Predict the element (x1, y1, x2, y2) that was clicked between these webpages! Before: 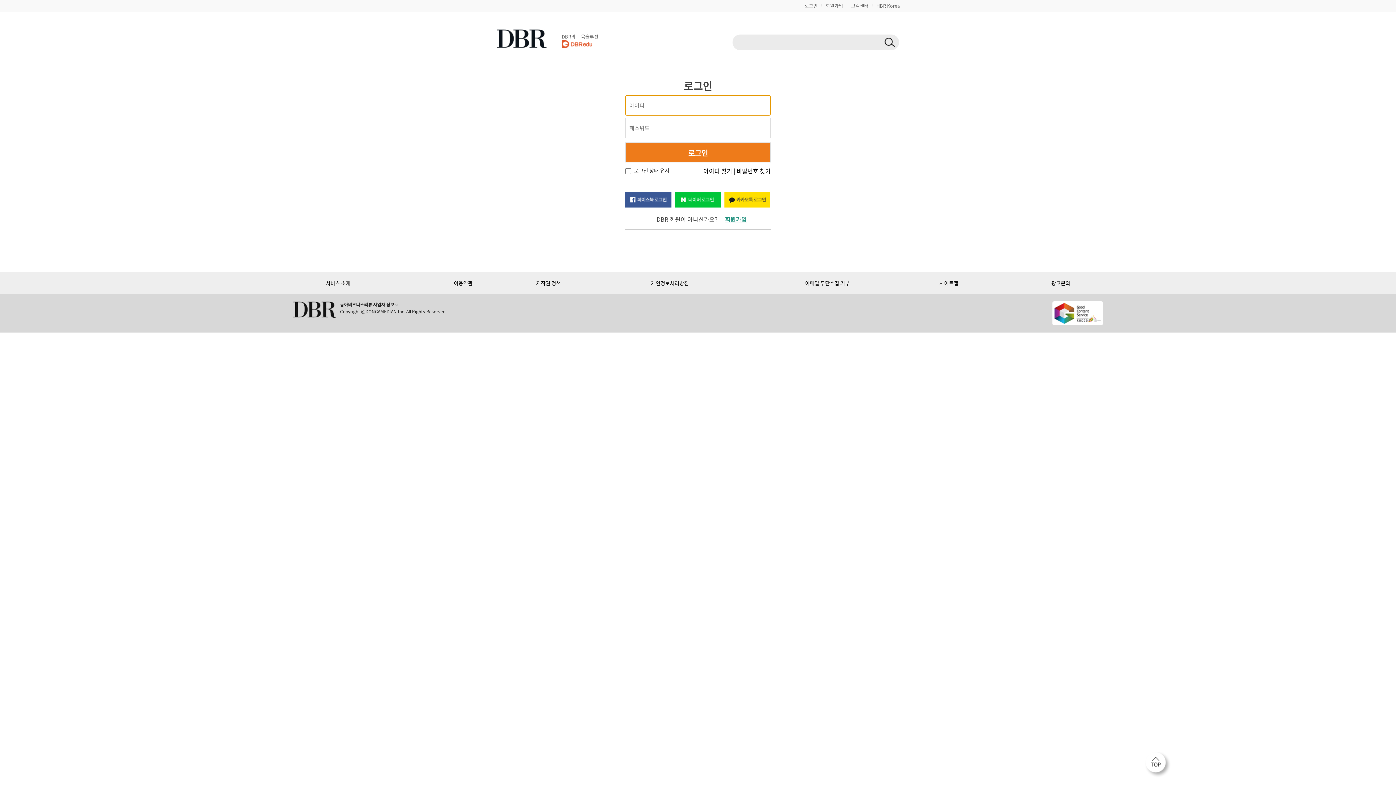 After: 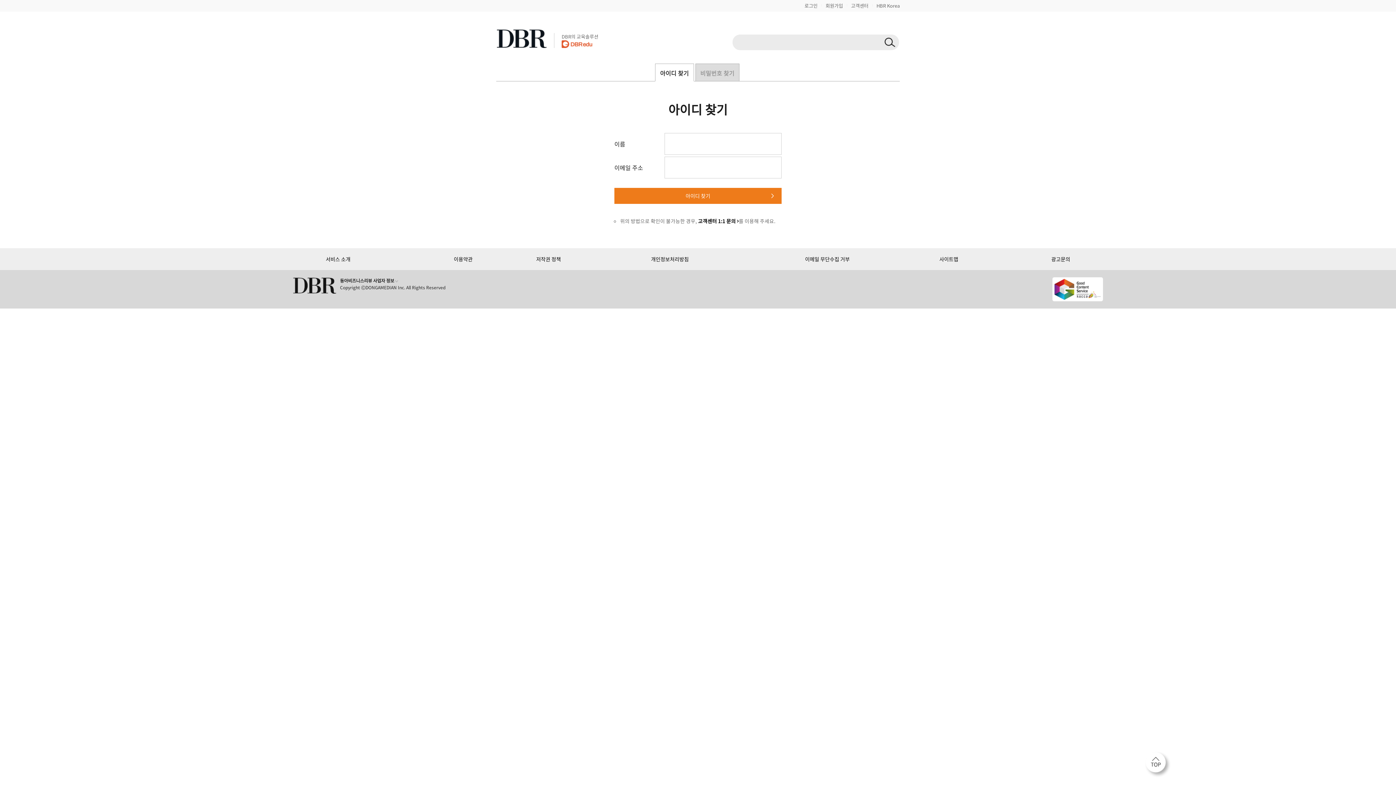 Action: label: 아이디 찾기 bbox: (703, 166, 732, 175)